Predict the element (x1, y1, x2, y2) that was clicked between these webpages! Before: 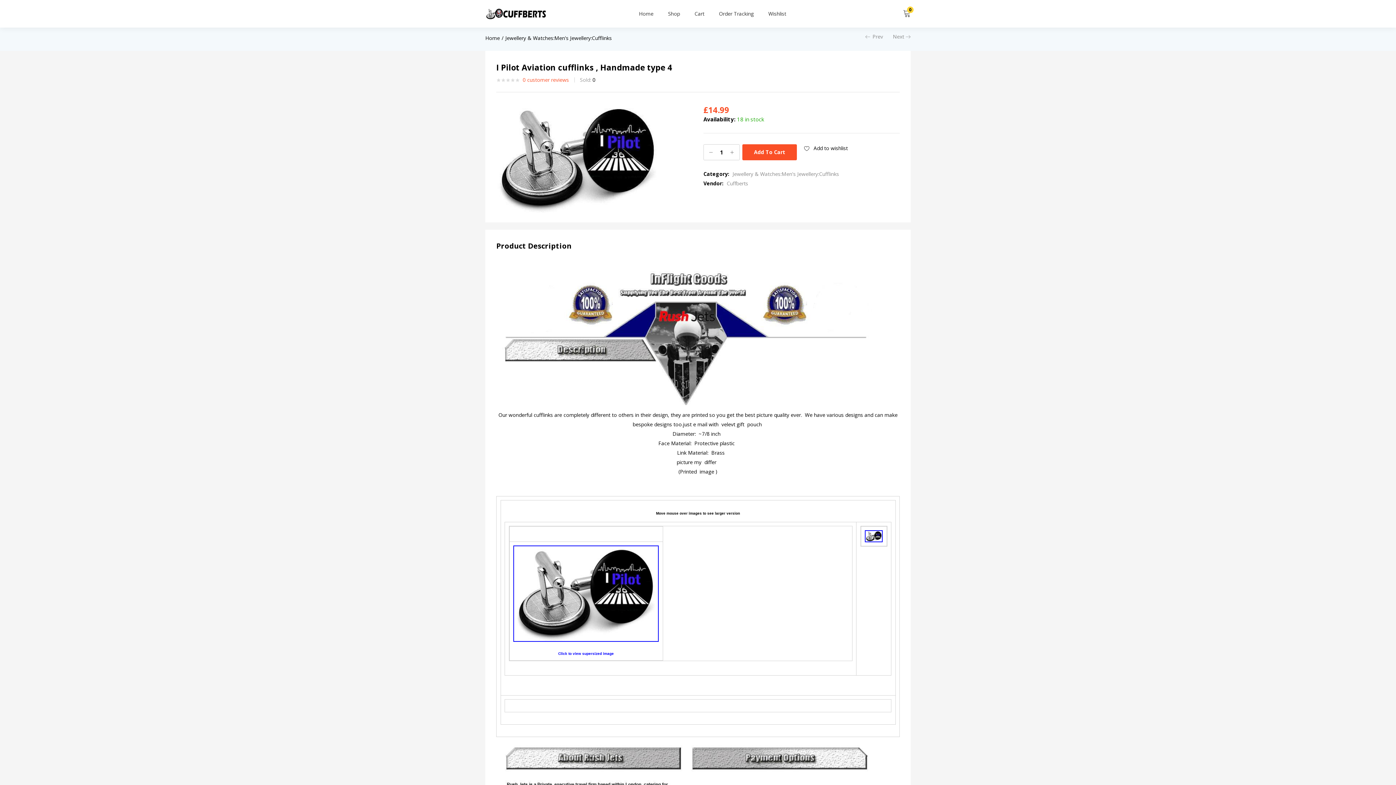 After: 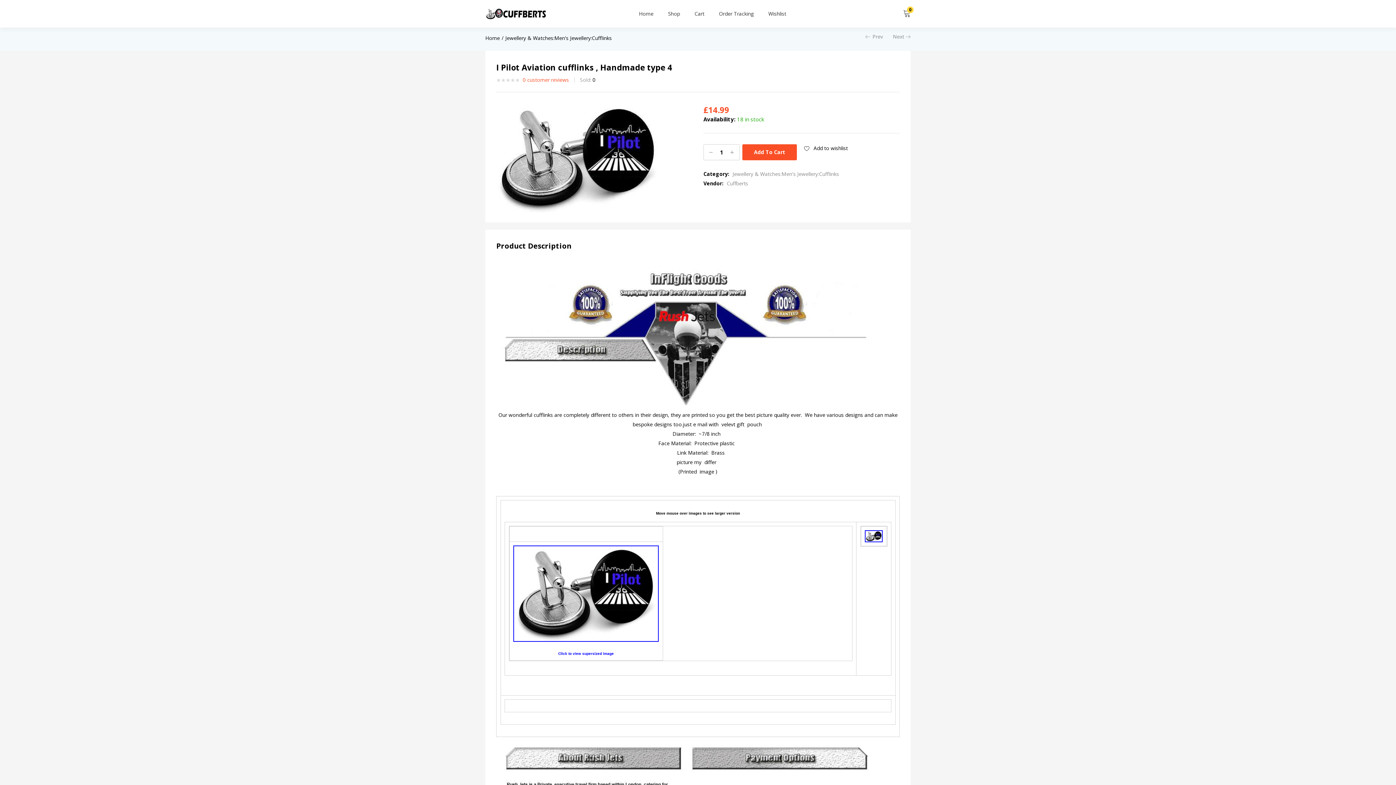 Action: label: Cuffberts bbox: (726, 178, 748, 188)